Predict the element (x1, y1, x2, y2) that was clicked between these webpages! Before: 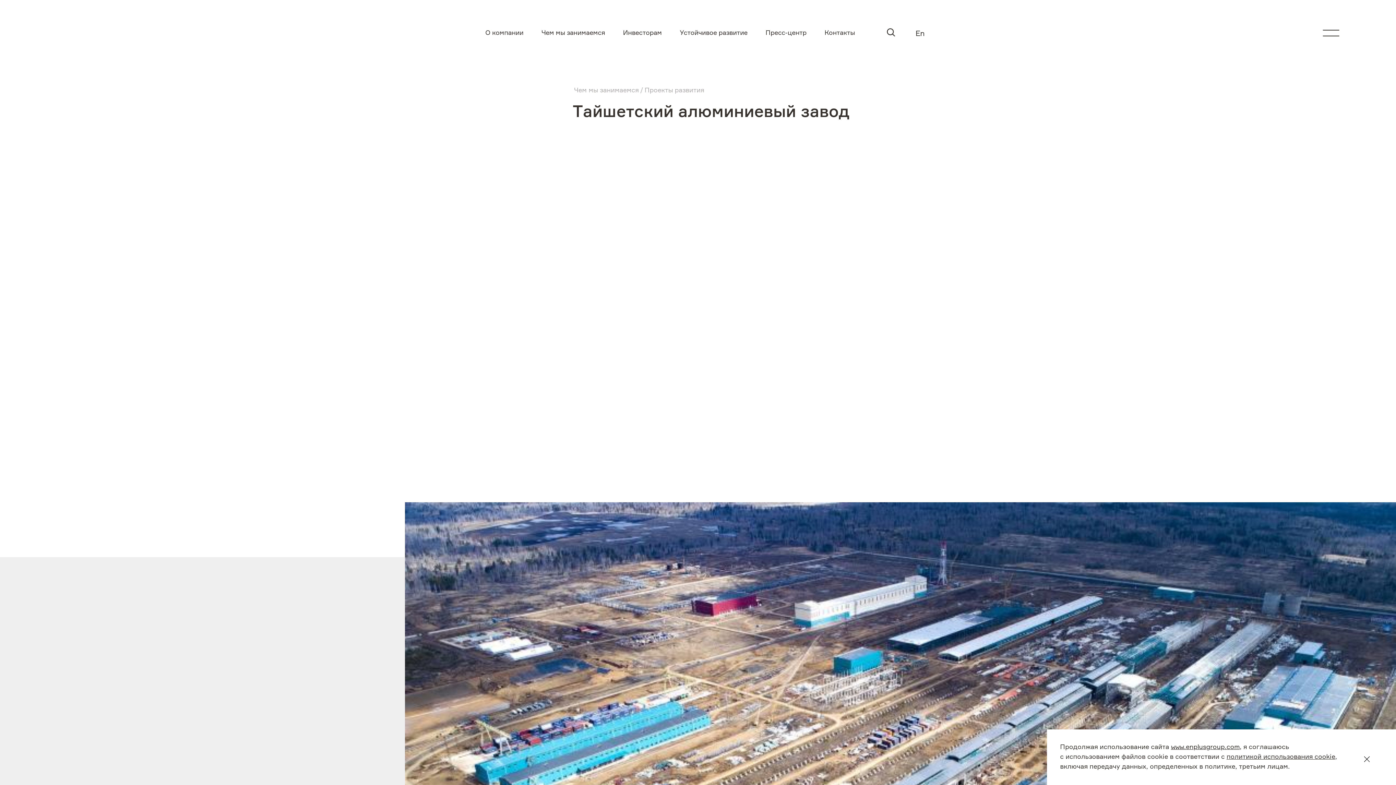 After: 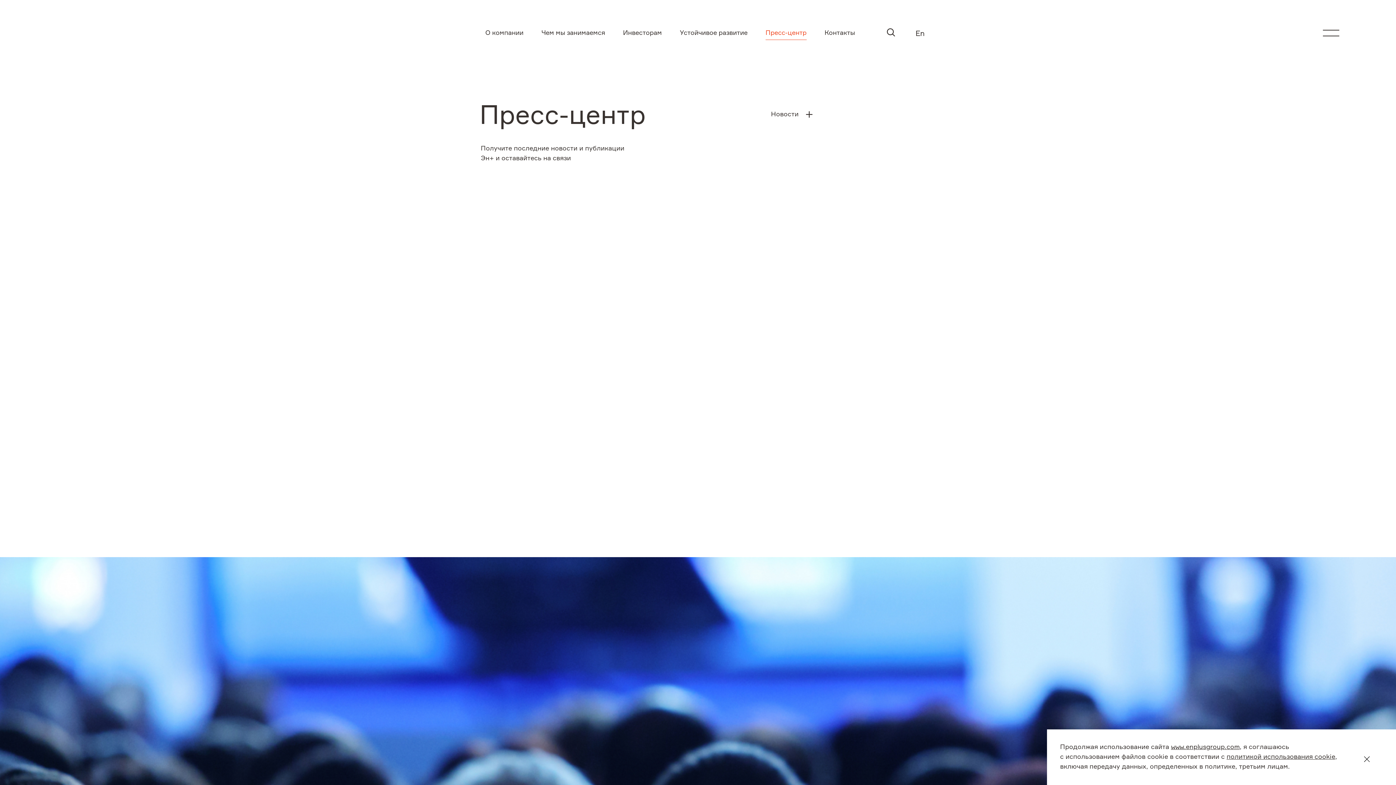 Action: bbox: (765, 27, 806, 40) label: Пресс-центр